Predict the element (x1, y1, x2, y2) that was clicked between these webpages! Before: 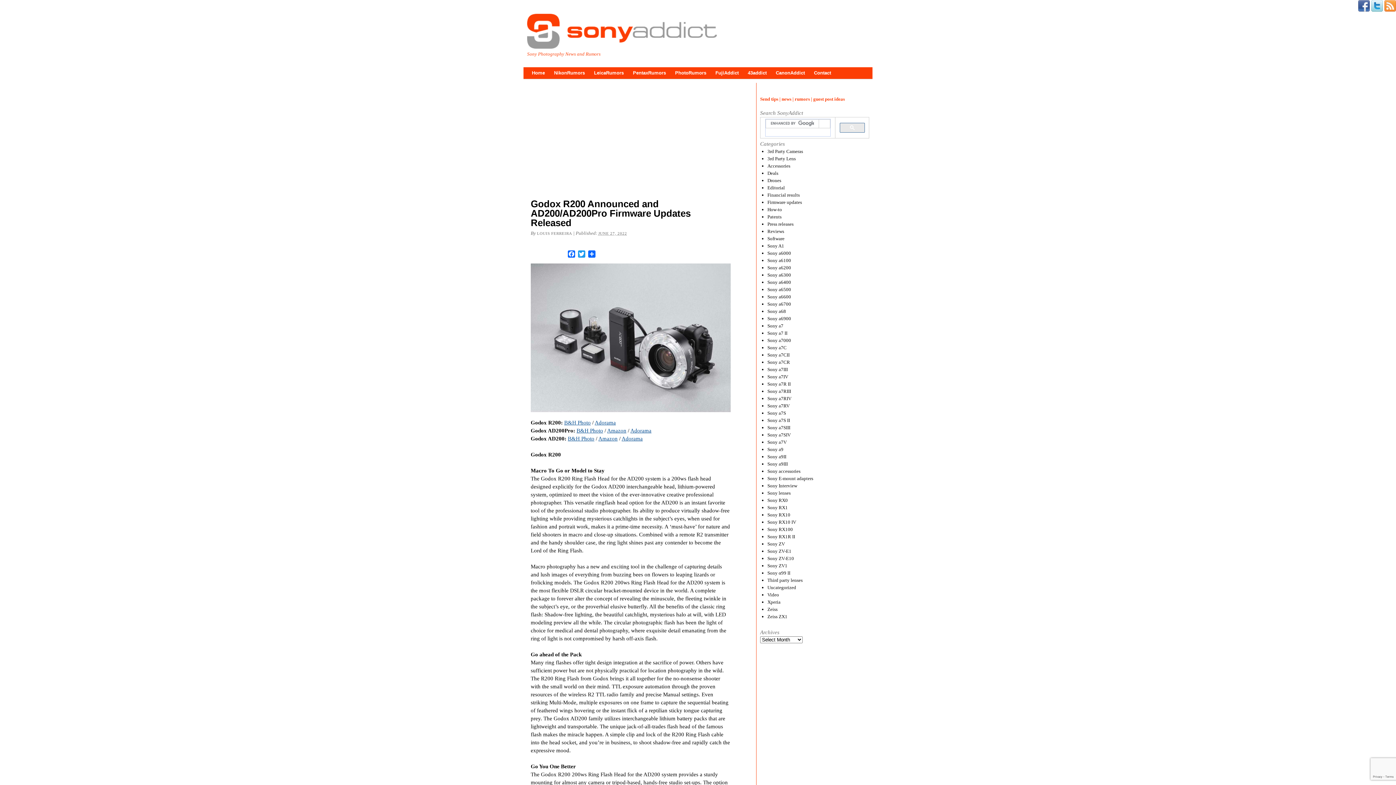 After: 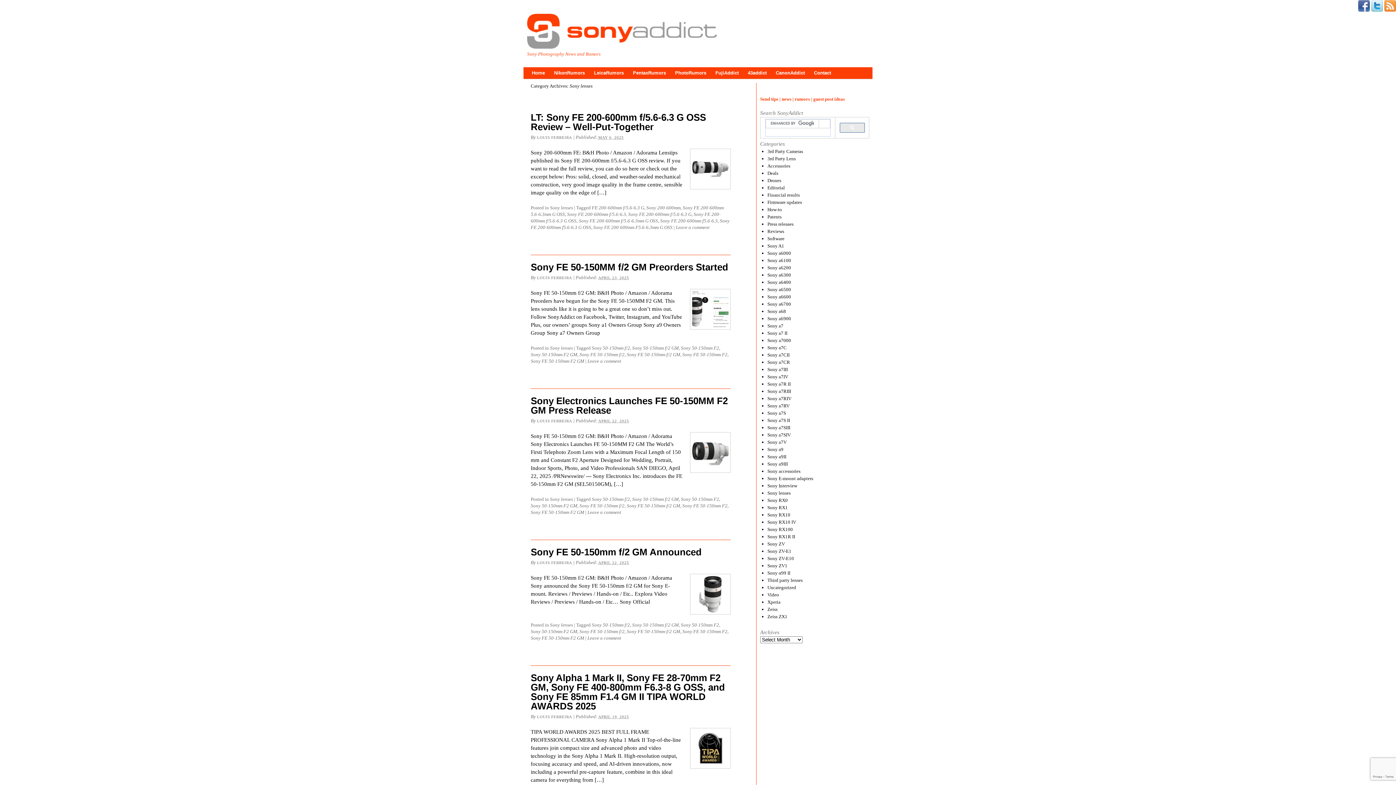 Action: bbox: (767, 490, 790, 496) label: Sony lenses